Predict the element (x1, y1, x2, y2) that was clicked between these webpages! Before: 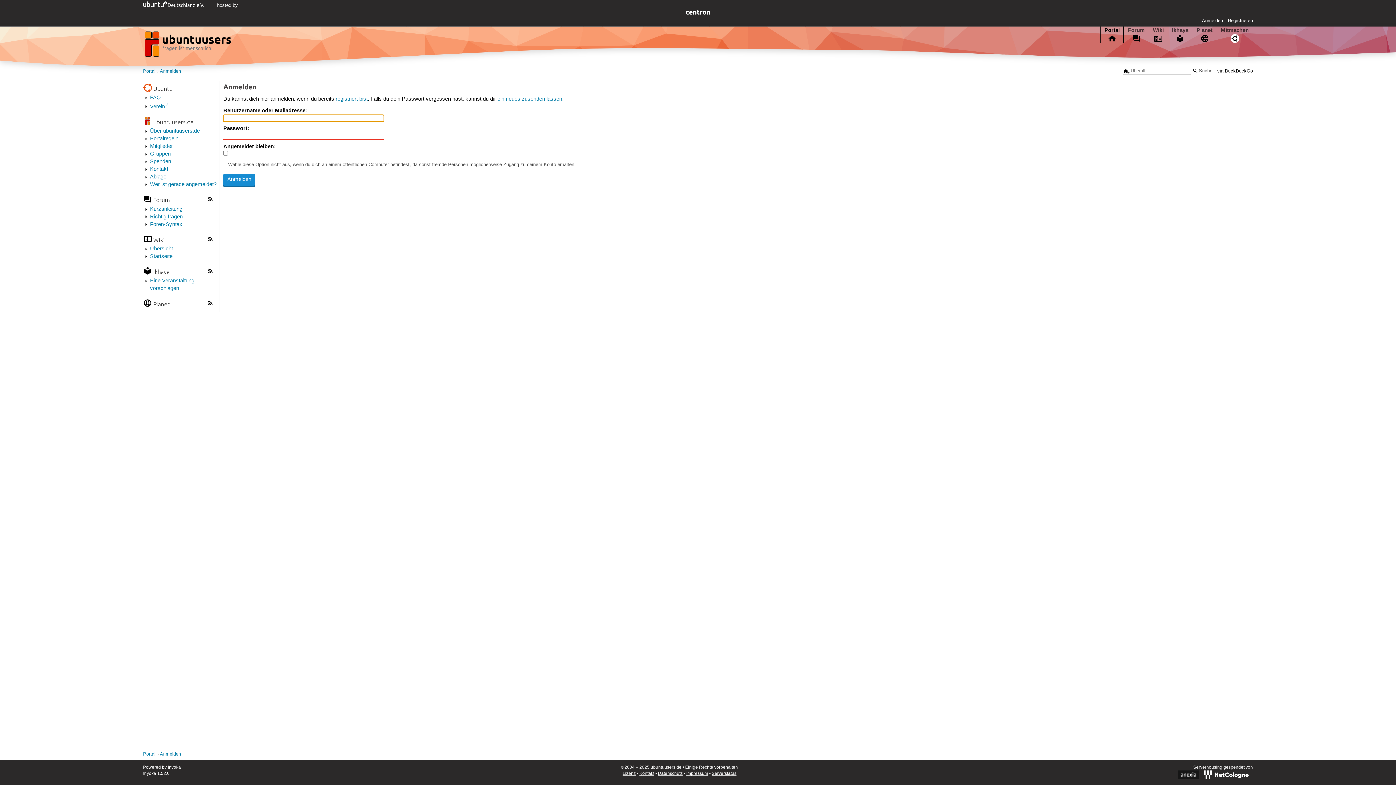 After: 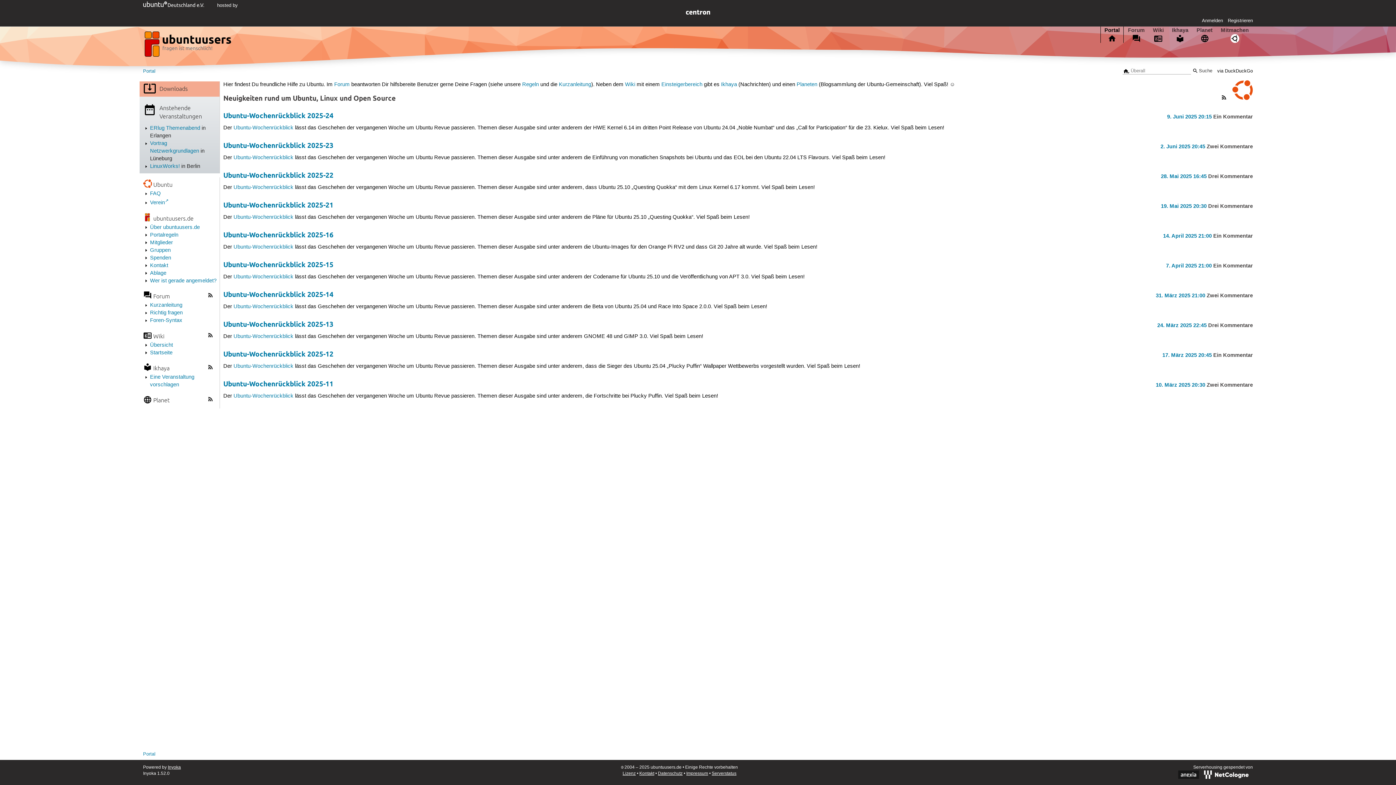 Action: label: ubuntuusers.de bbox: (153, 118, 193, 125)